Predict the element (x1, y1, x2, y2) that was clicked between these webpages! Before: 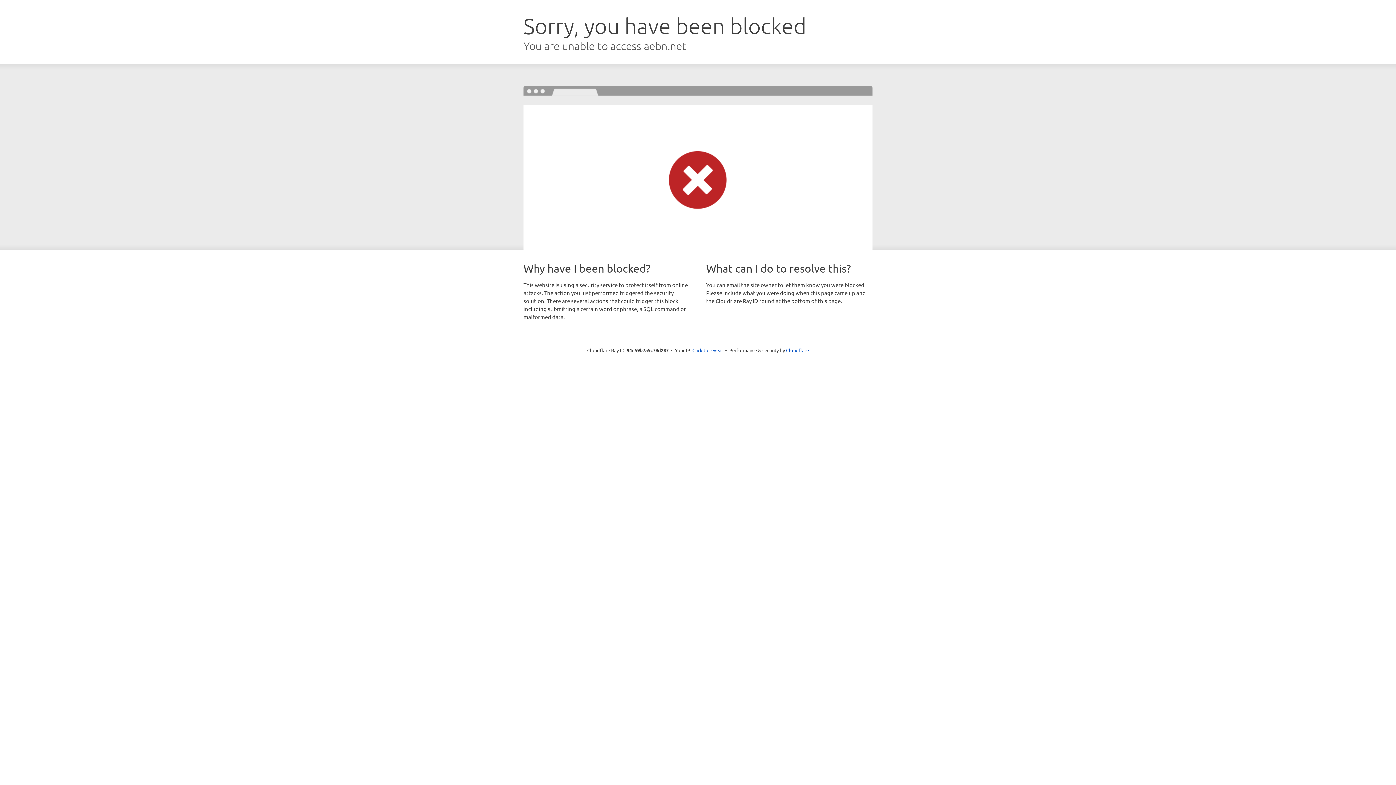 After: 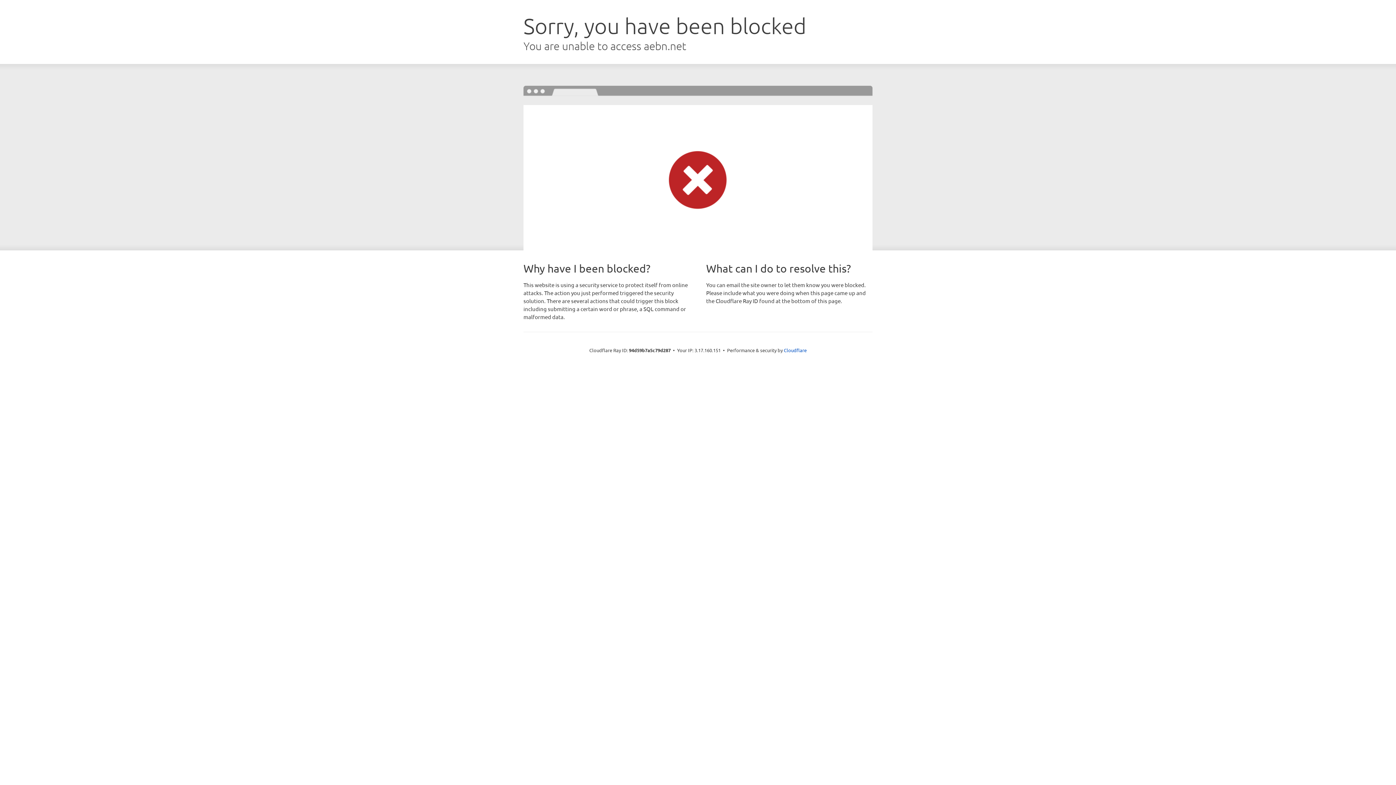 Action: bbox: (692, 346, 723, 353) label: Click to reveal